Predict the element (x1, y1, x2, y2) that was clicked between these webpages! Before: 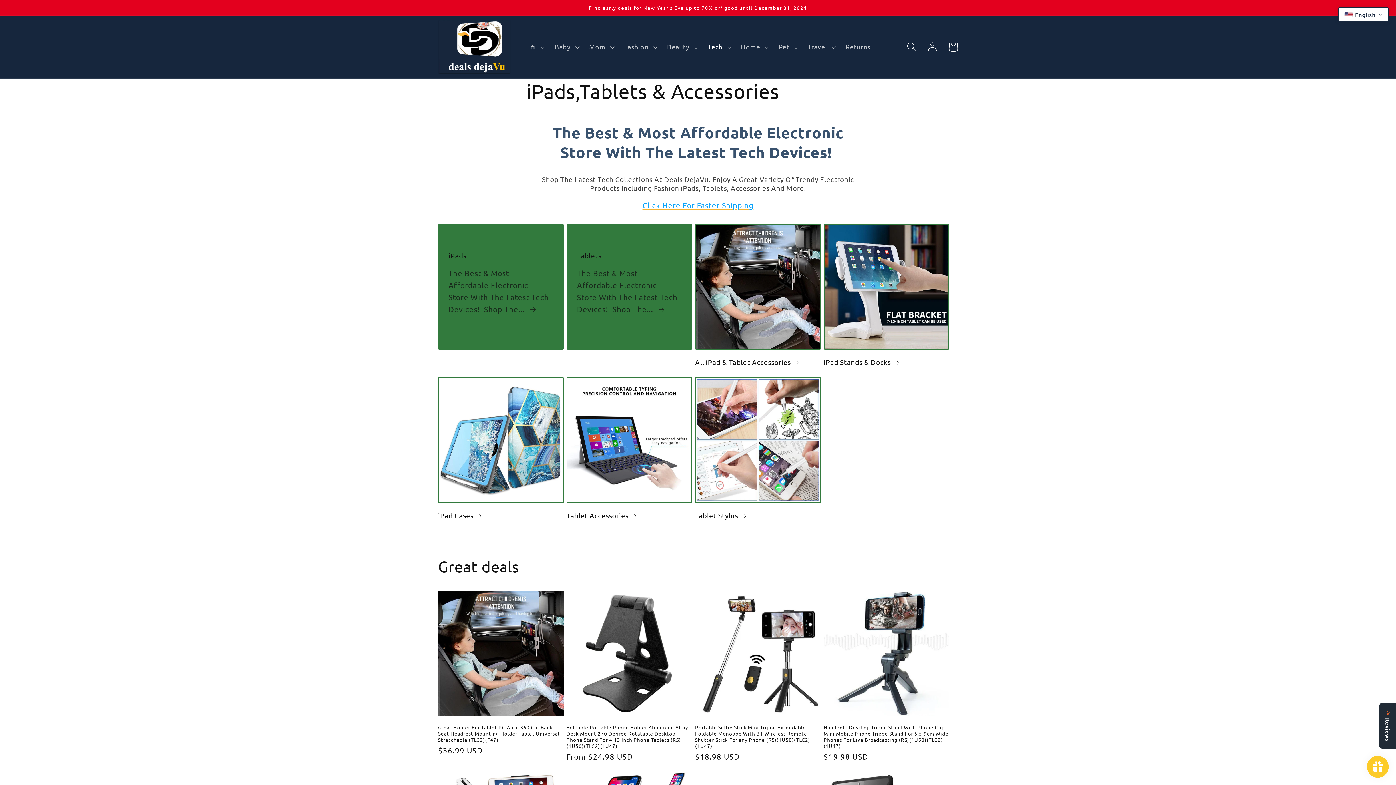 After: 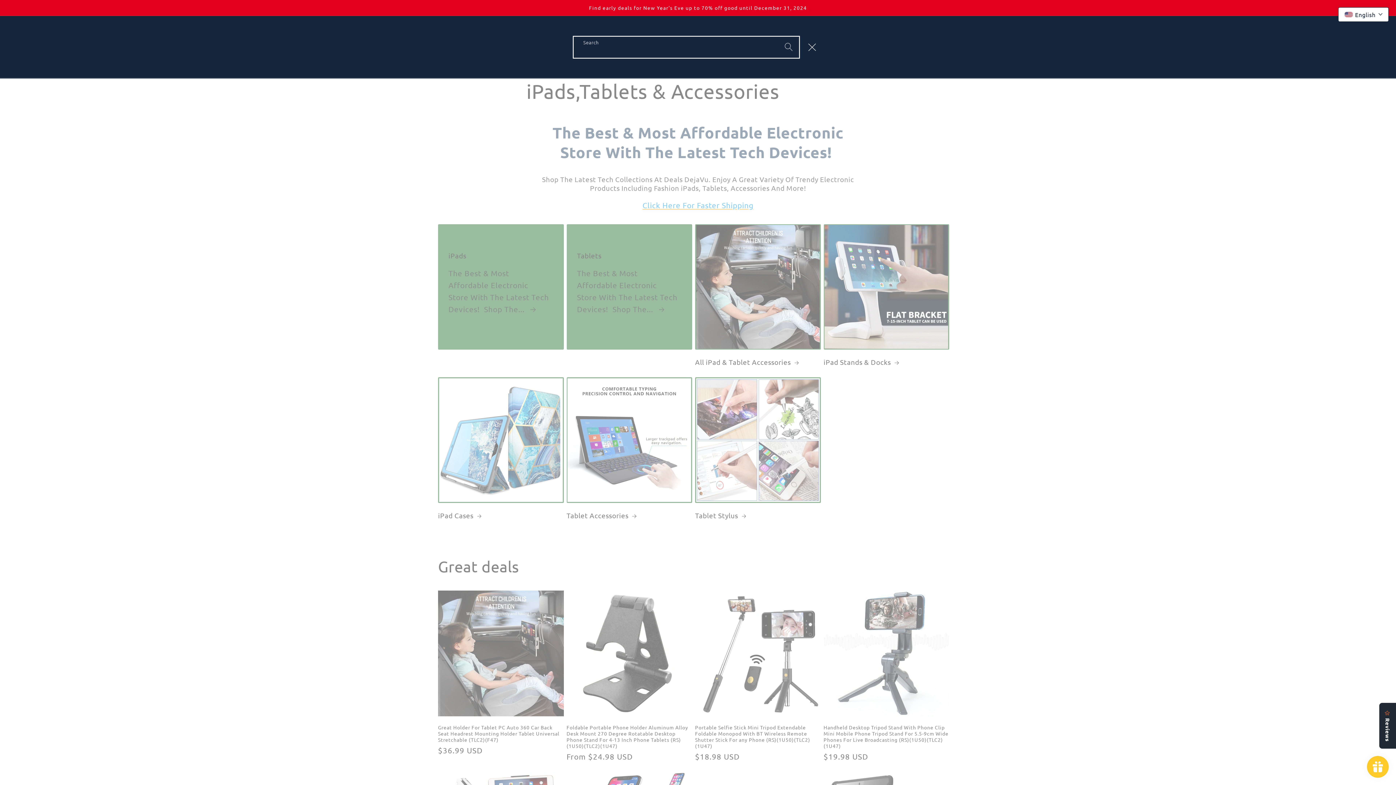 Action: bbox: (901, 36, 922, 57) label: Search